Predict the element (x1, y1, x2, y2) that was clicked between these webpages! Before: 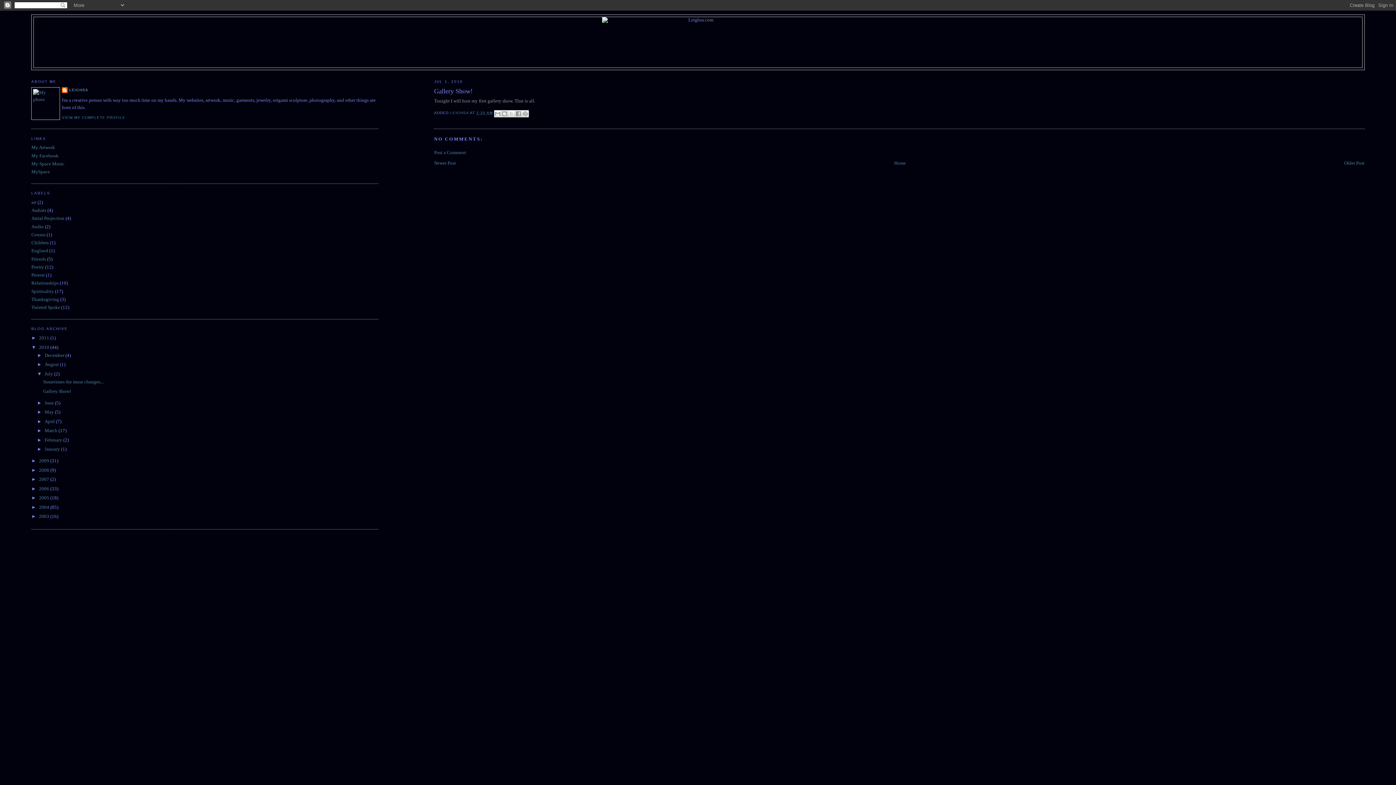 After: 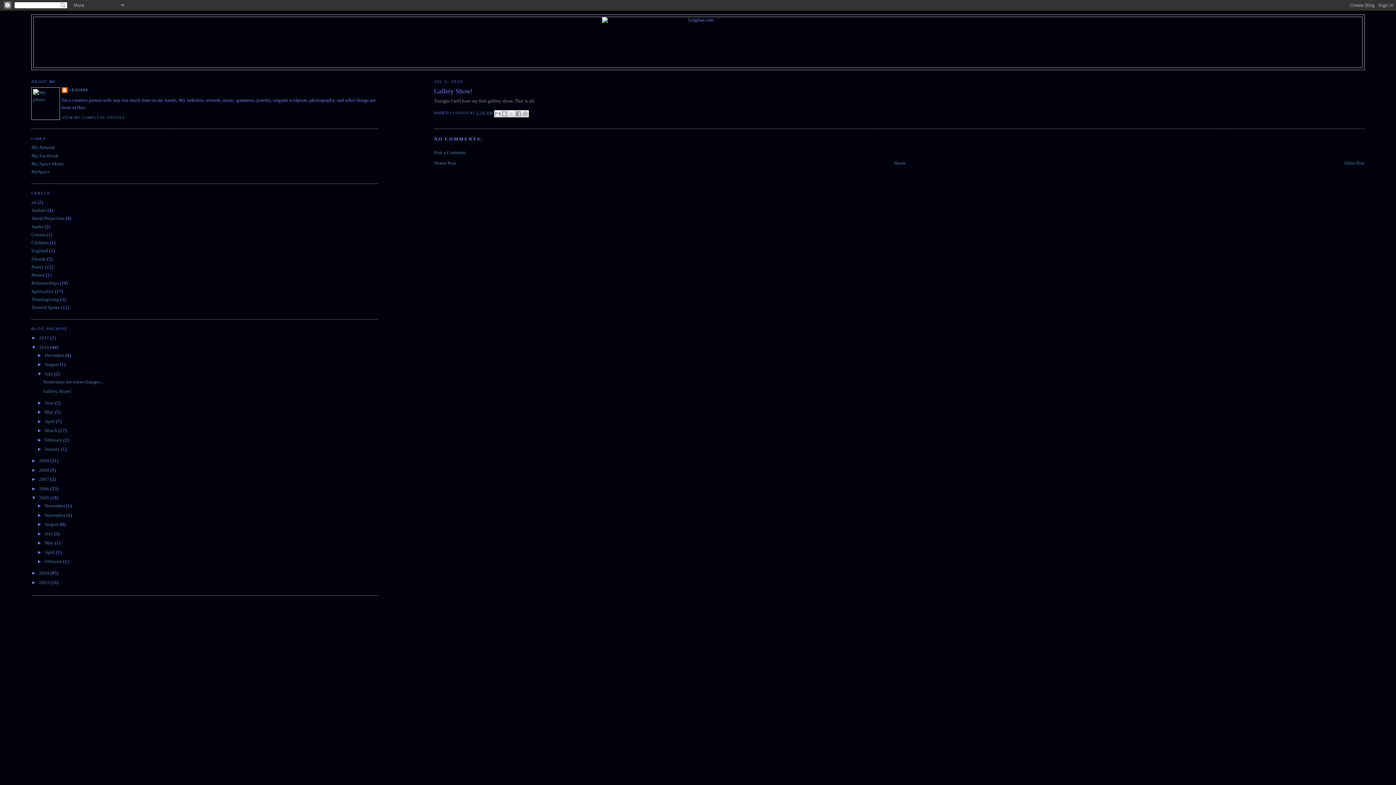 Action: label: ►   bbox: (31, 495, 39, 500)